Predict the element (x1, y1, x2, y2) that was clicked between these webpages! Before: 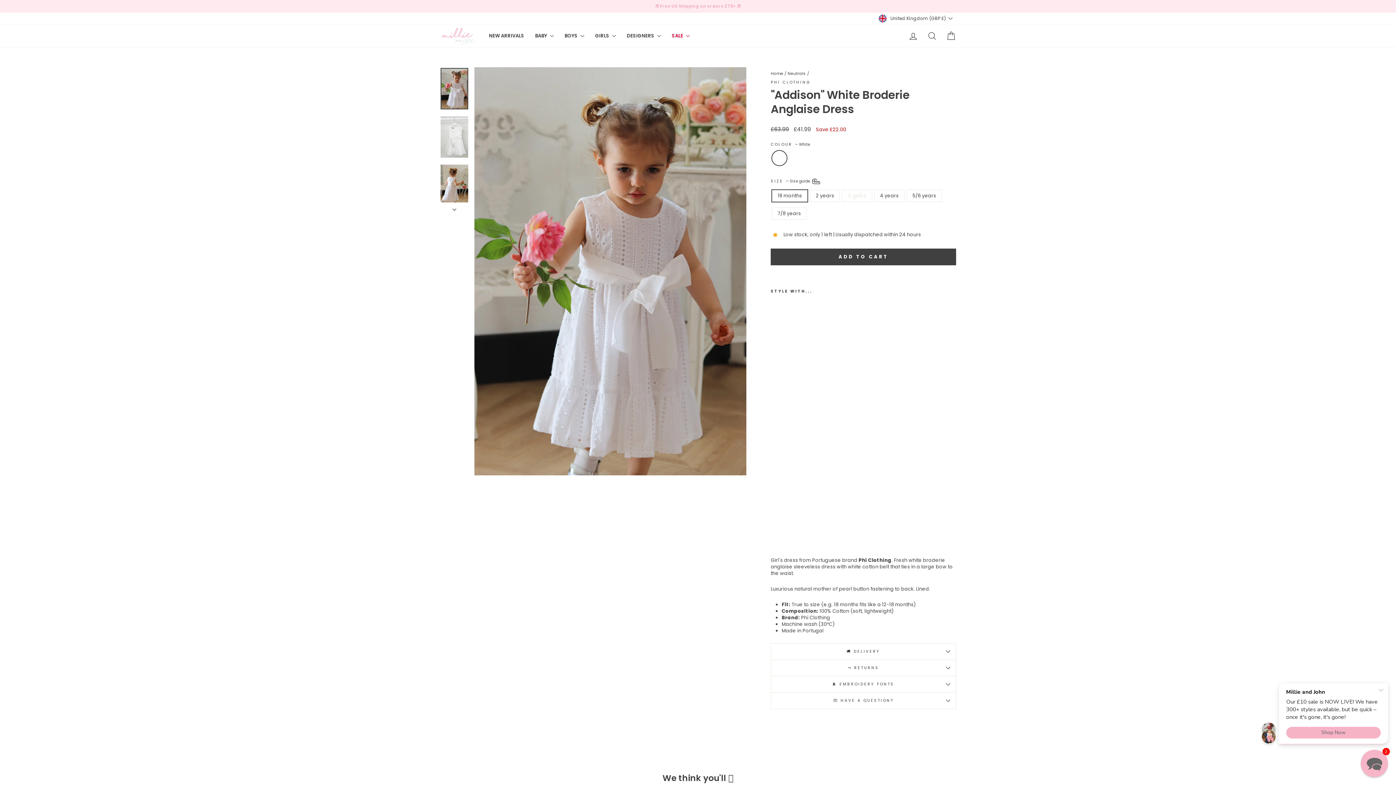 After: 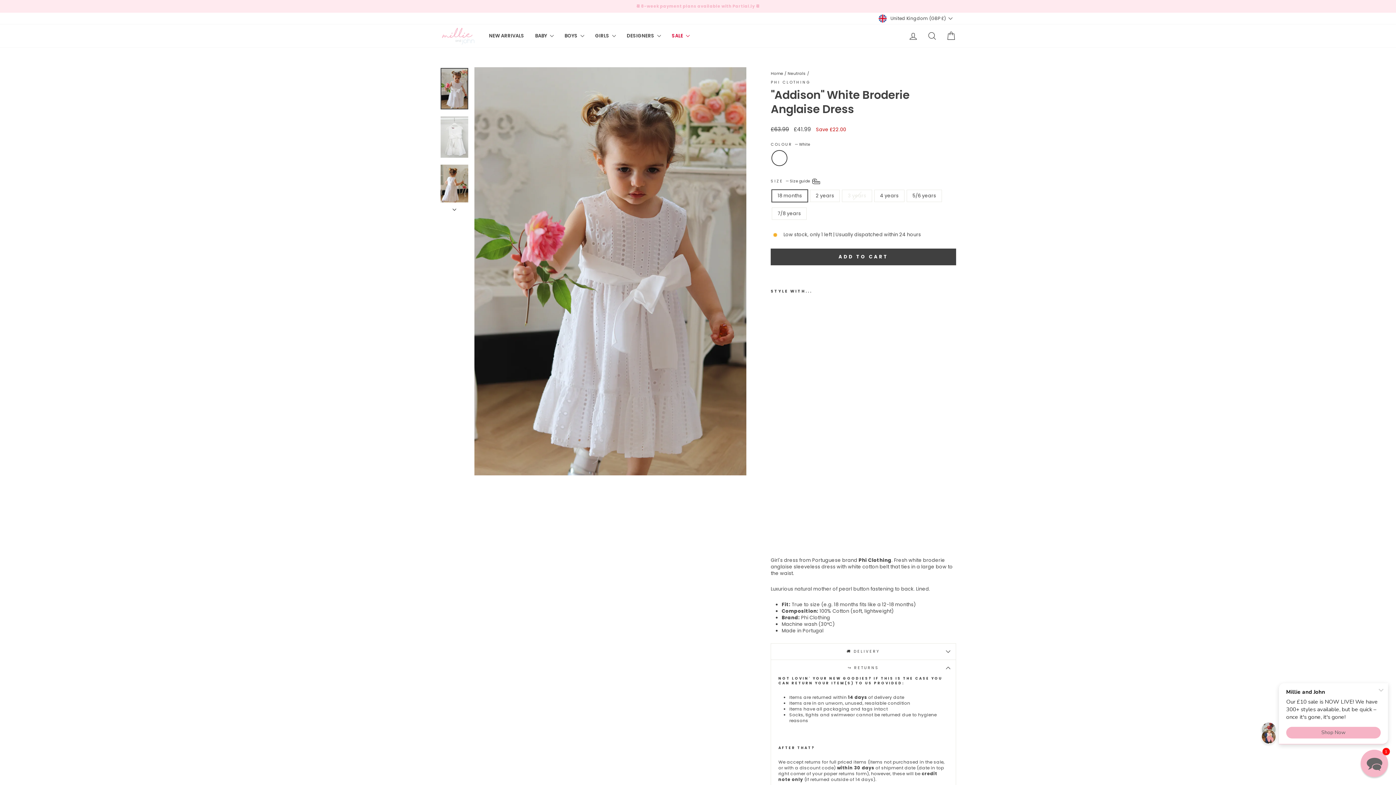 Action: label: ↪️ RETURNS bbox: (770, 660, 956, 676)